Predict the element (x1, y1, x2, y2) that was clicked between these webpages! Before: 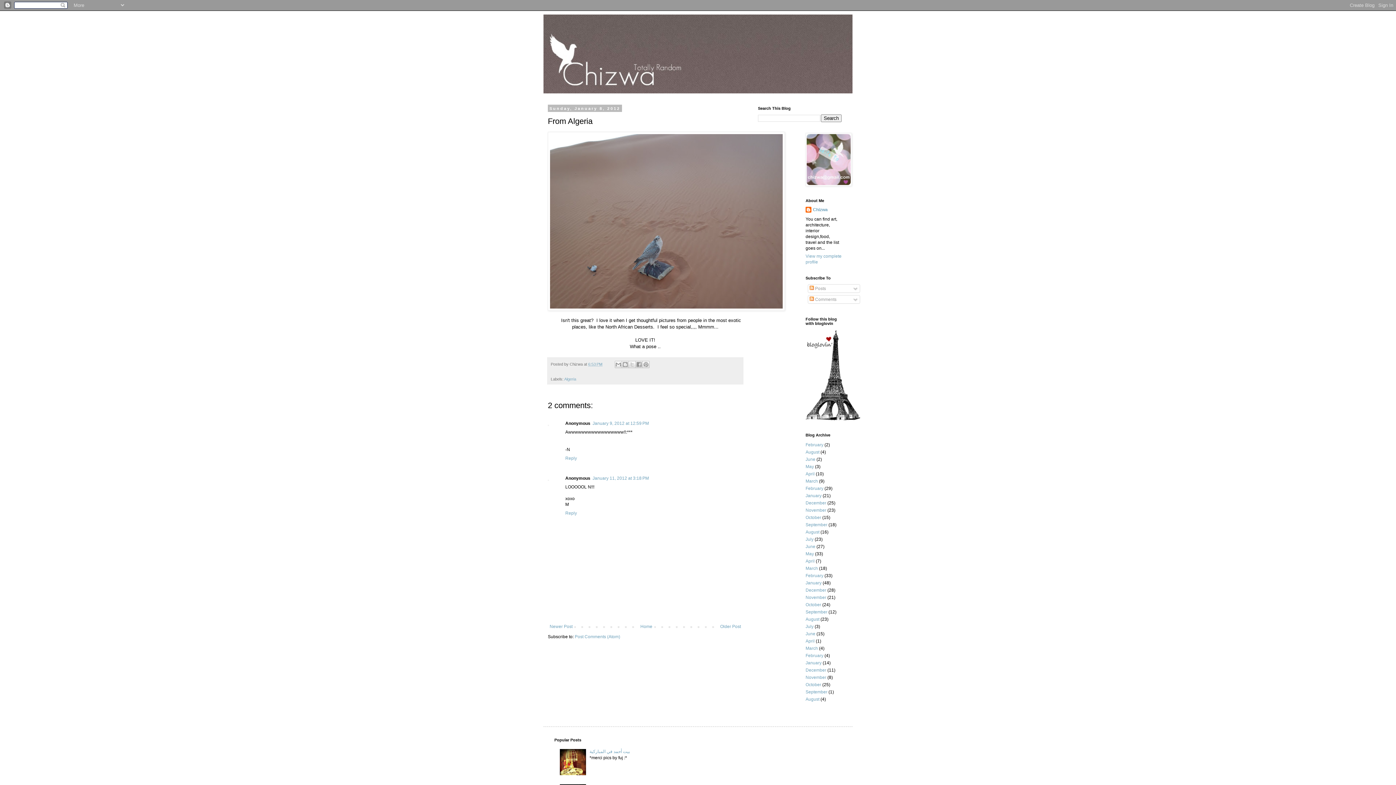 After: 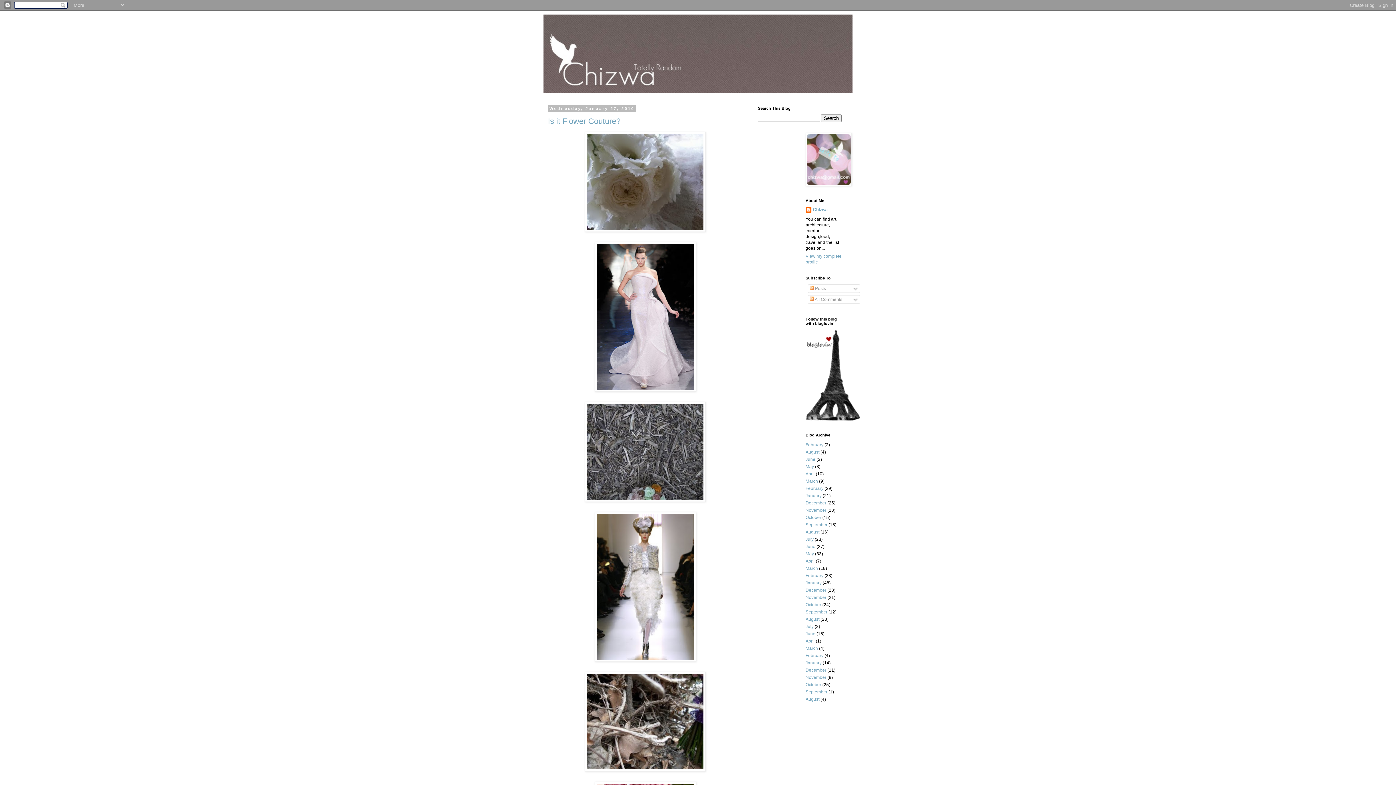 Action: bbox: (805, 660, 821, 665) label: January